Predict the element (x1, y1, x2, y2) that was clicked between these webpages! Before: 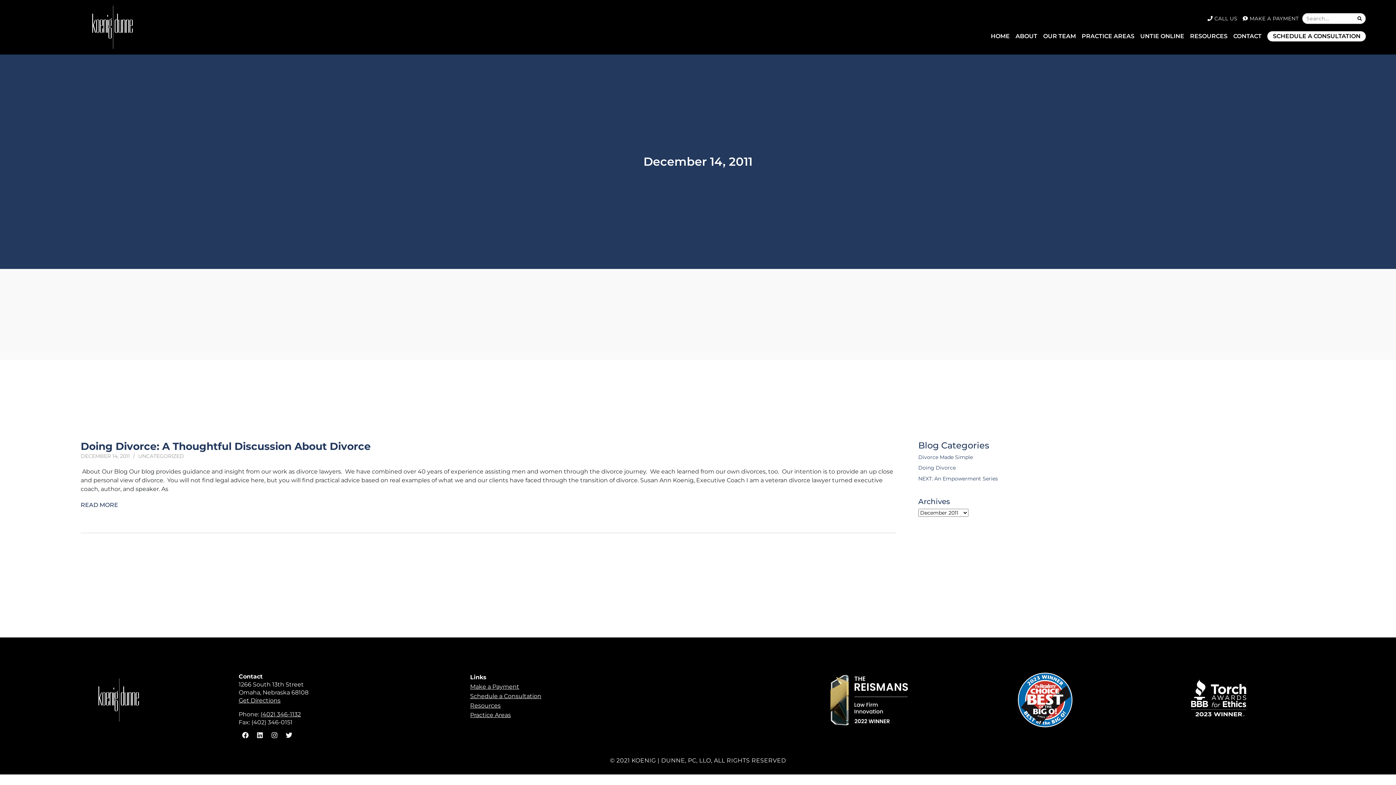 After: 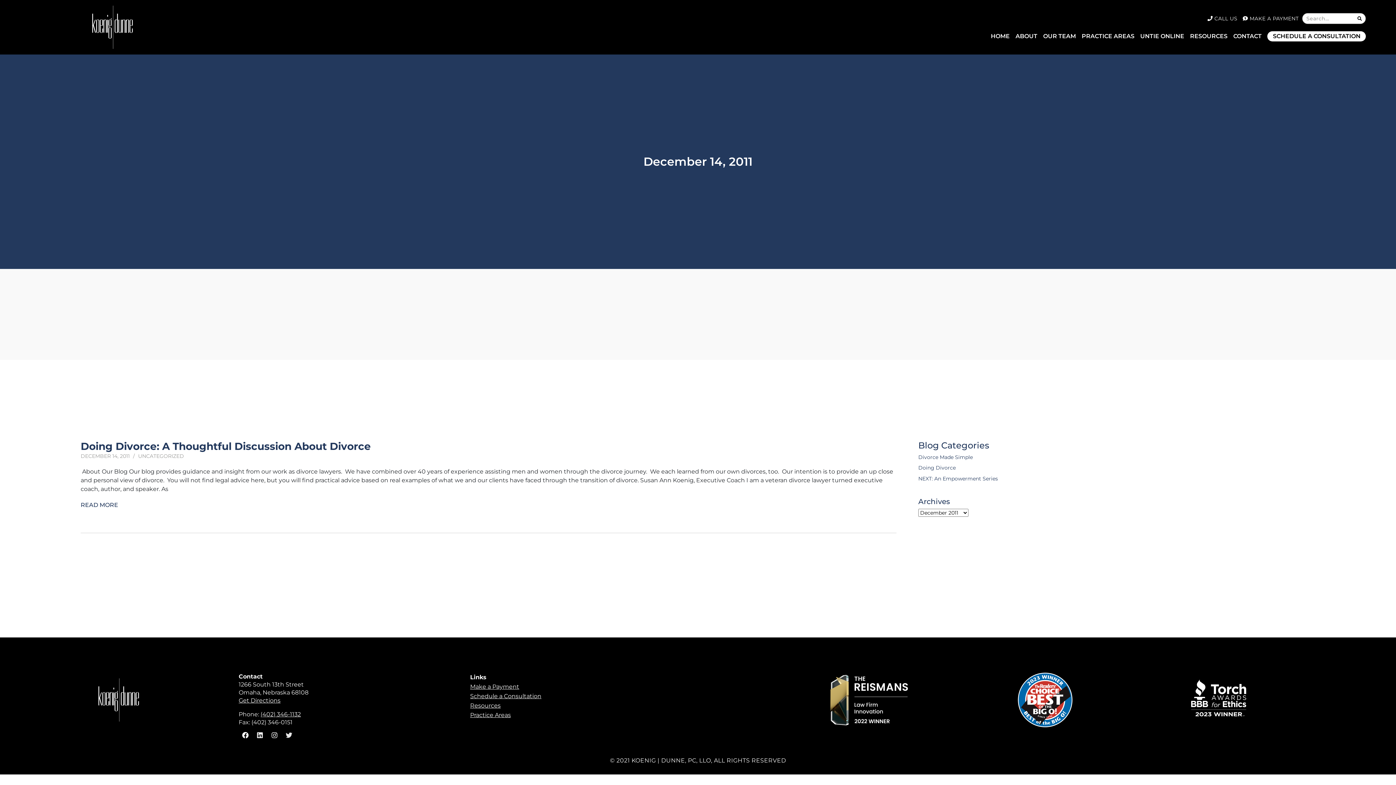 Action: label: Twitter bbox: (282, 729, 295, 742)